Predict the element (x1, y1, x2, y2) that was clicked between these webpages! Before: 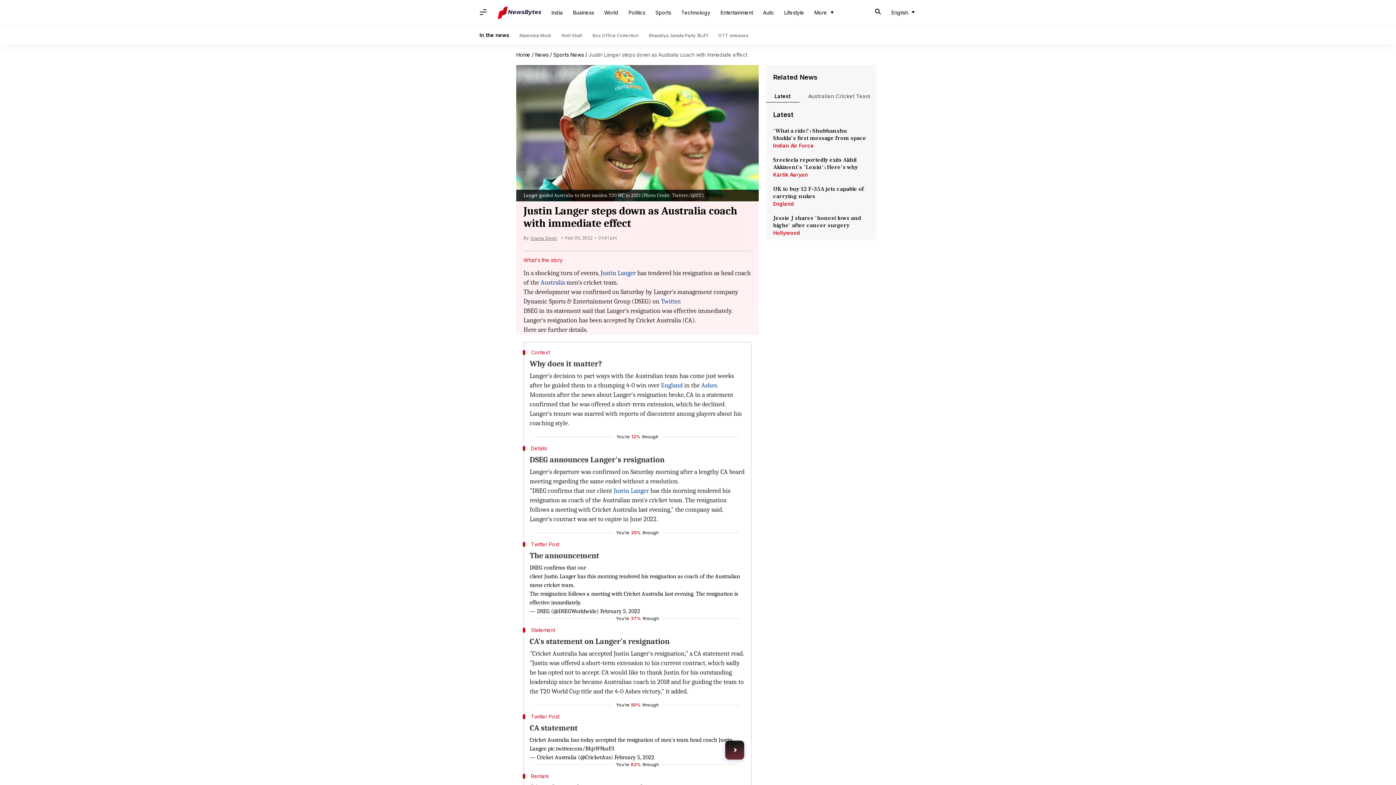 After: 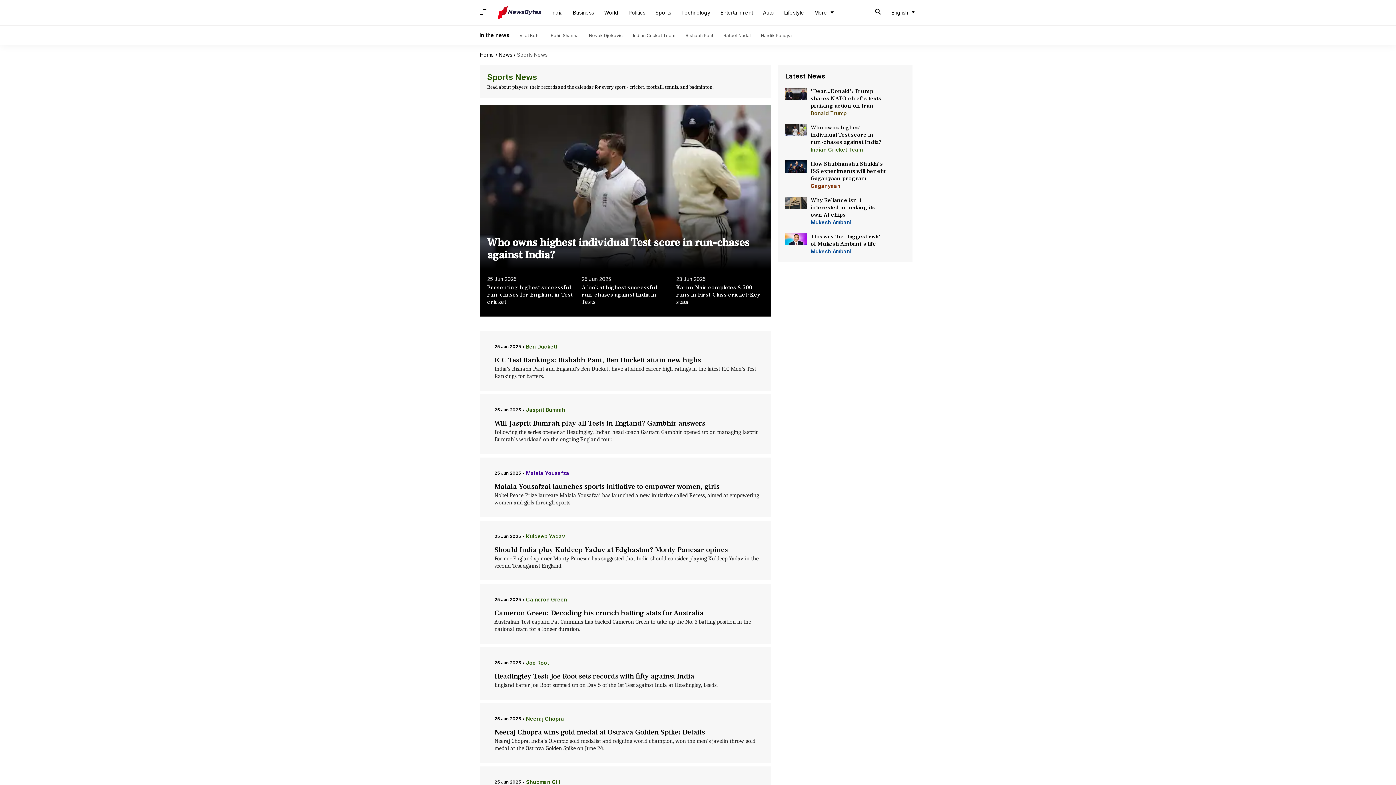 Action: label: Sports News bbox: (553, 51, 584, 57)